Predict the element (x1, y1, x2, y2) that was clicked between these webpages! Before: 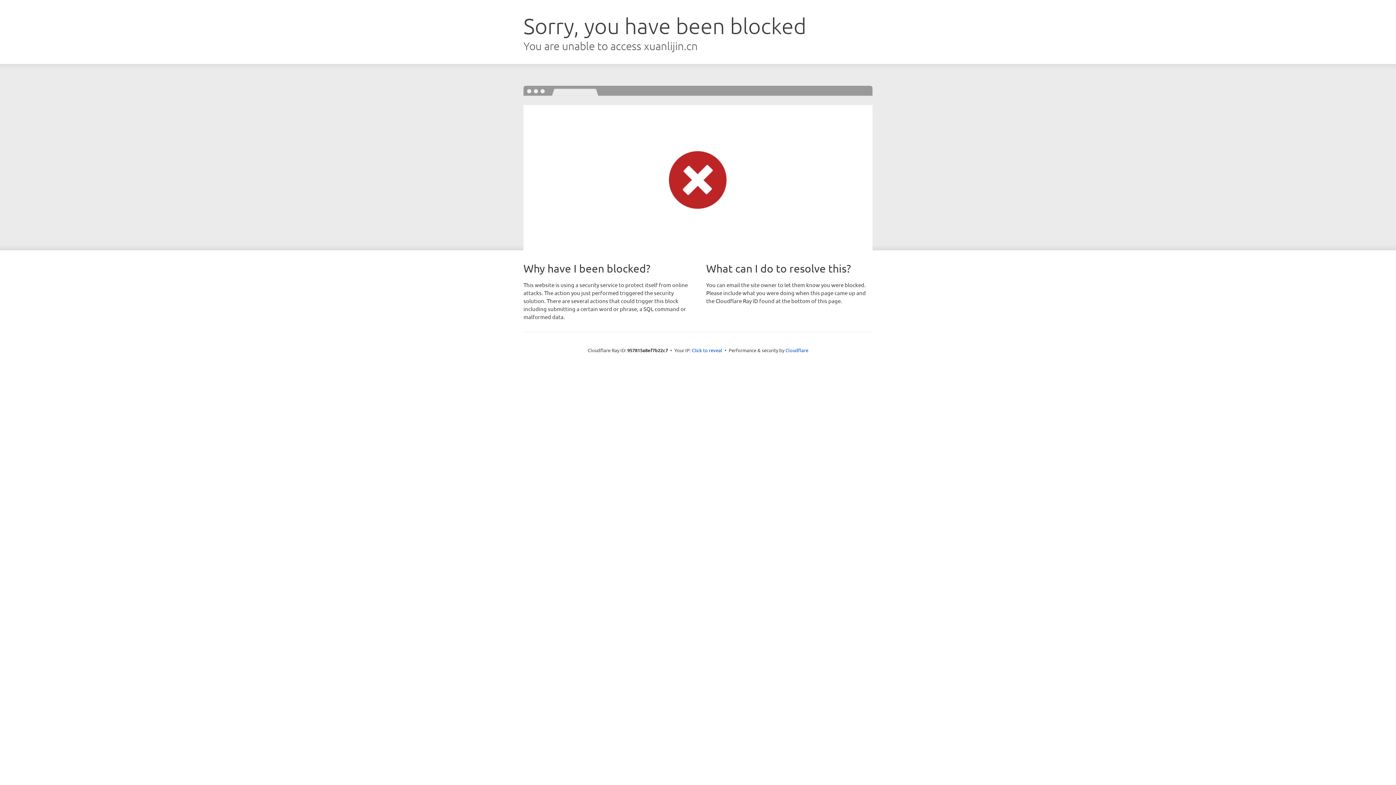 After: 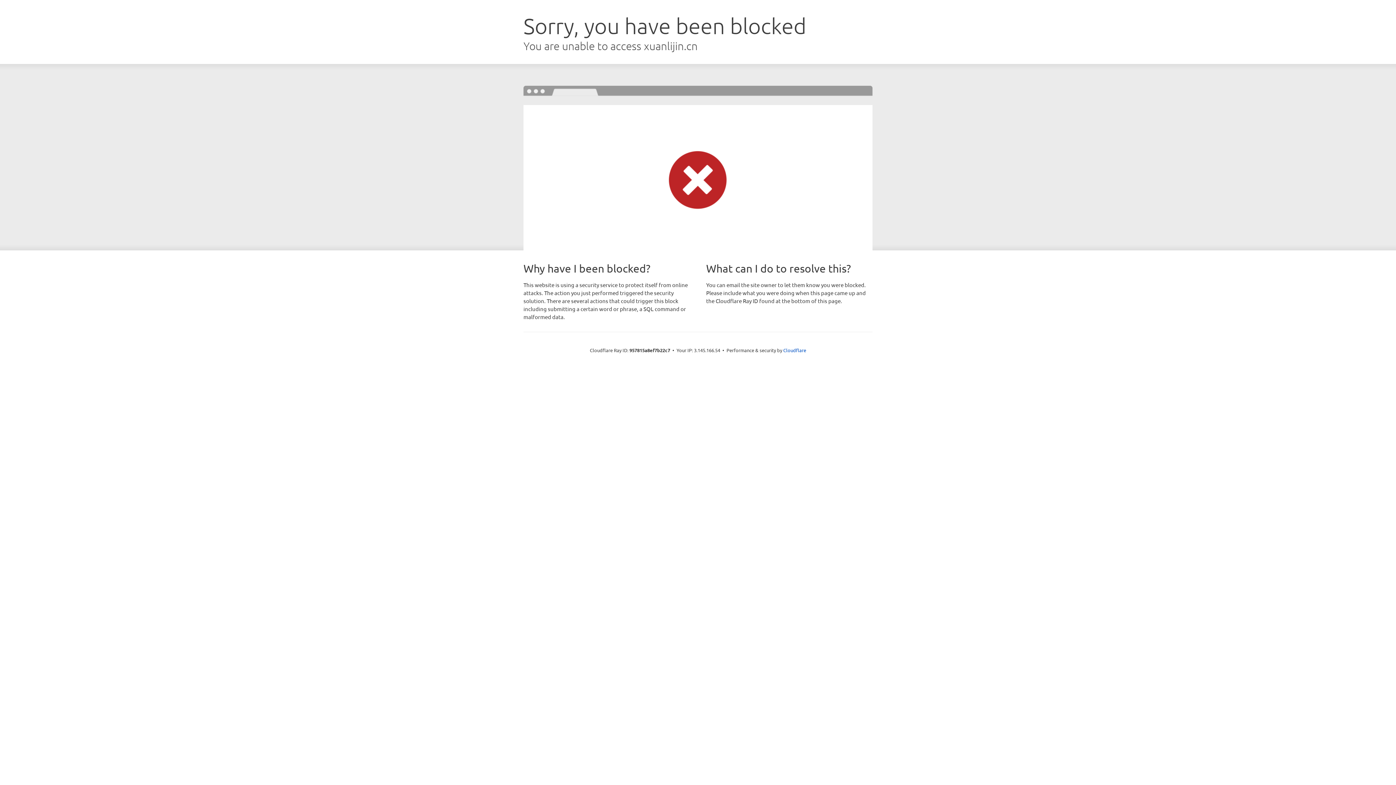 Action: bbox: (692, 346, 722, 353) label: Click to reveal